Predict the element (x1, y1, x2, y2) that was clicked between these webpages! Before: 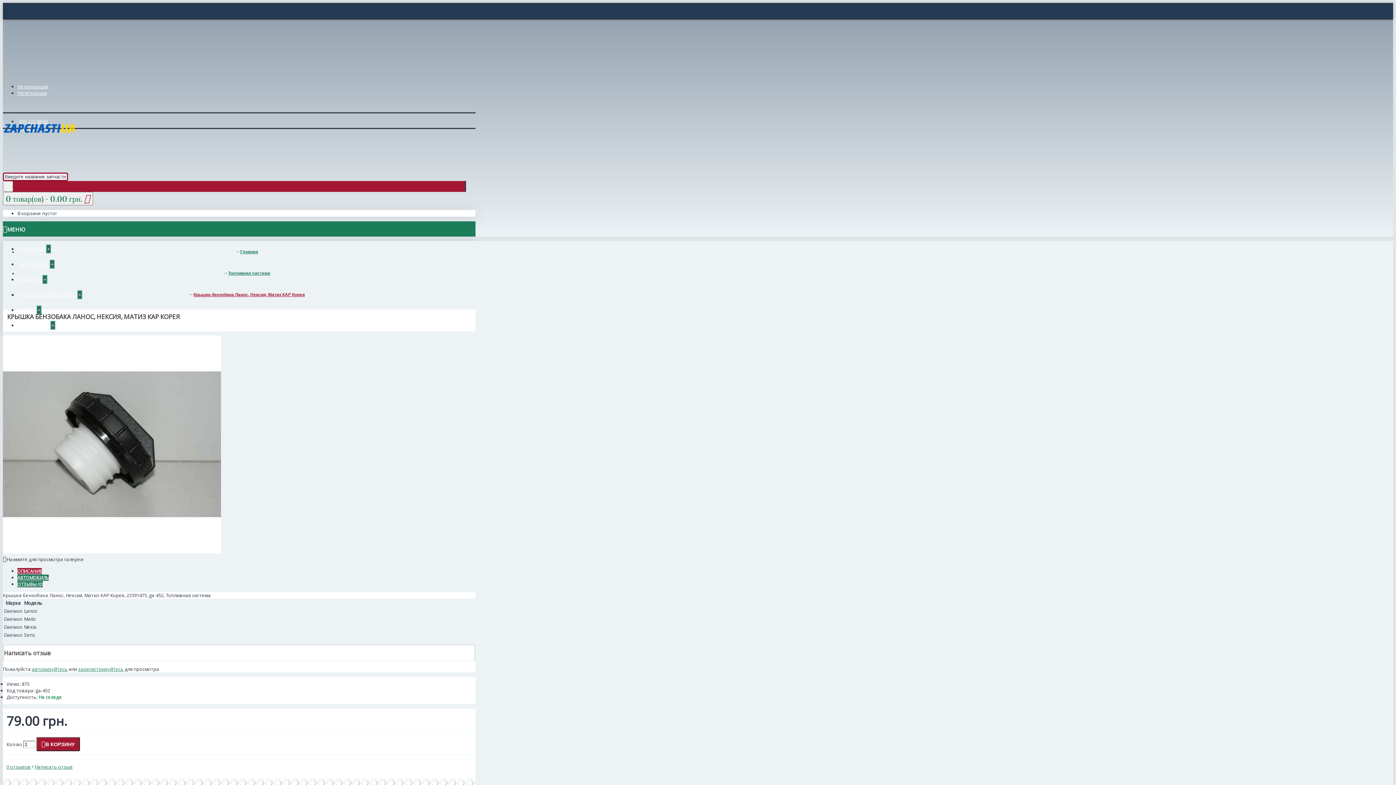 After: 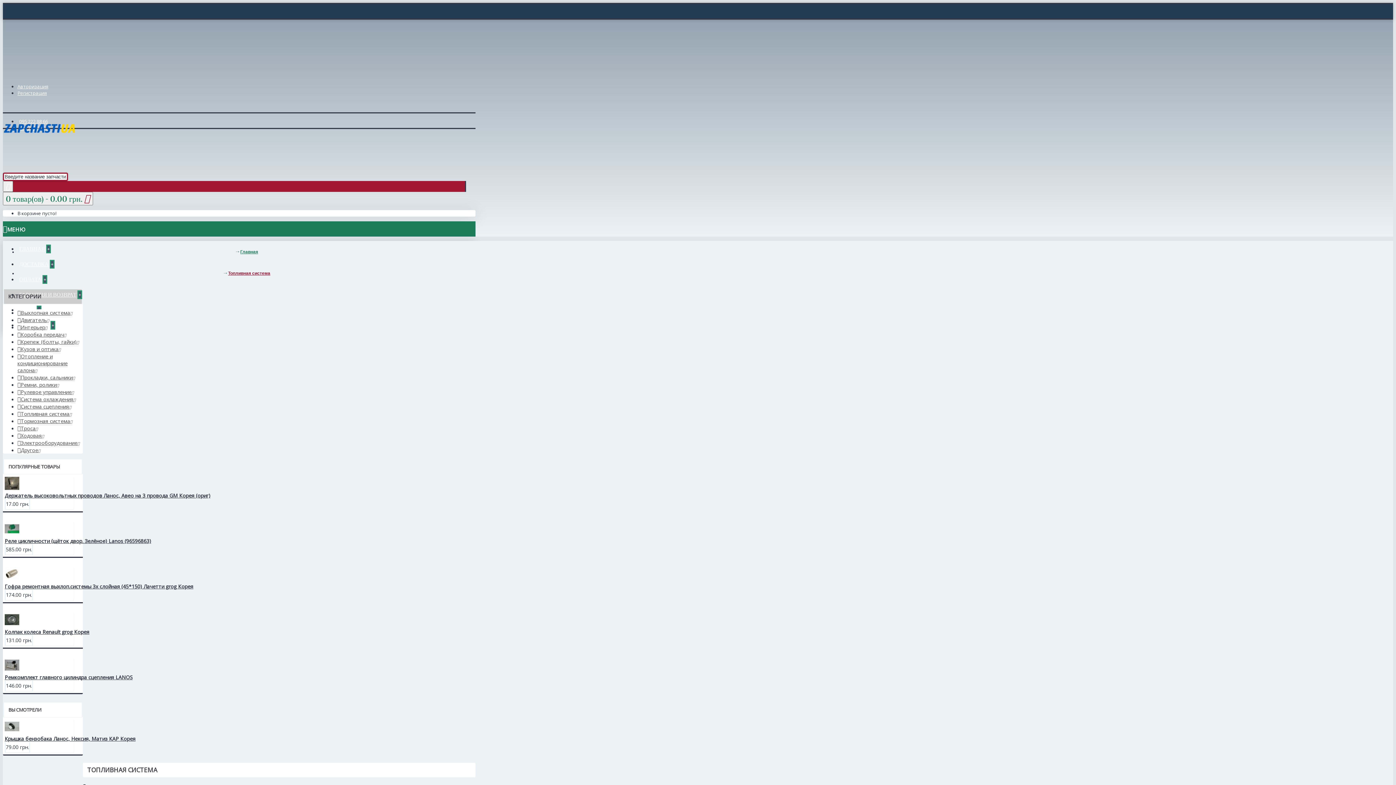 Action: bbox: (228, 270, 270, 276) label: Топливная система